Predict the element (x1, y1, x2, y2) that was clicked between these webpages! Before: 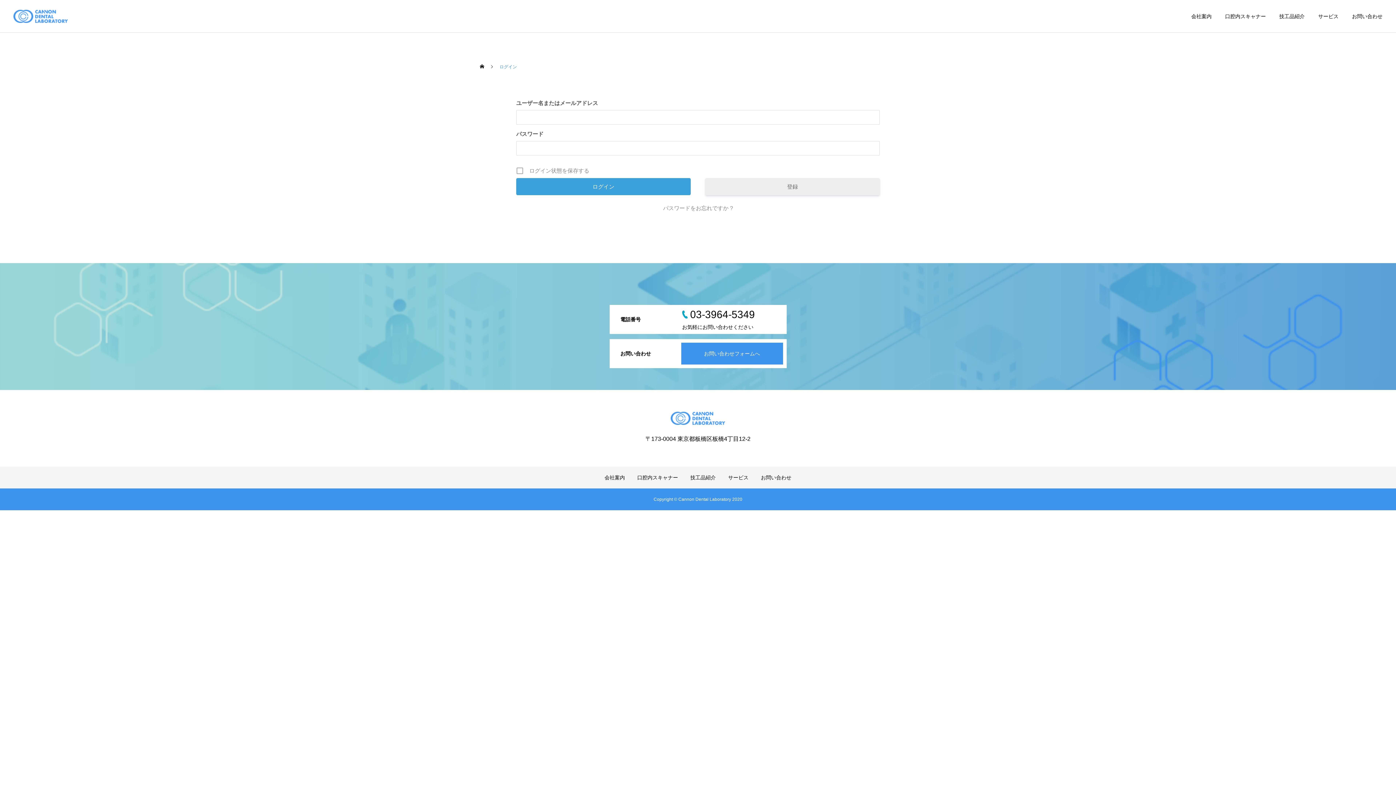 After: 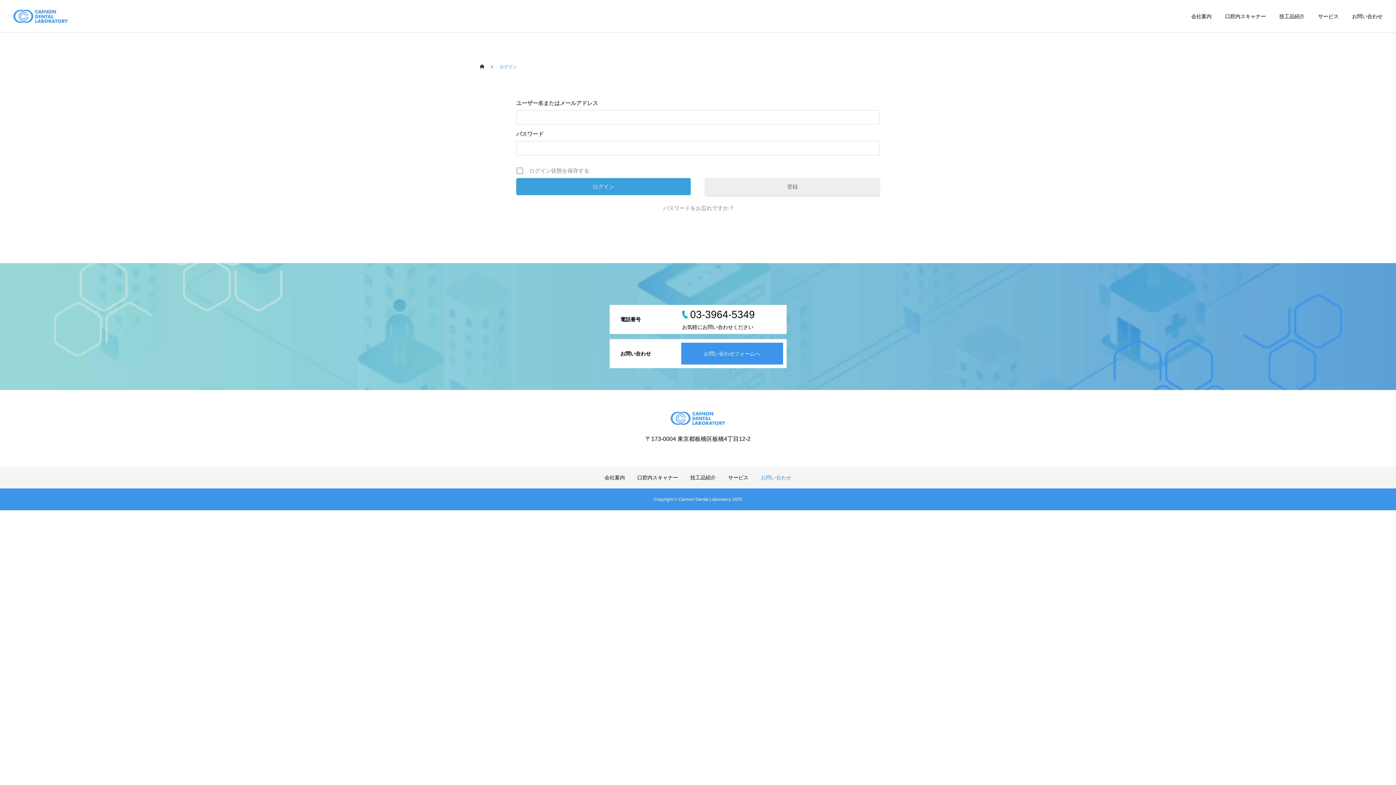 Action: bbox: (761, 474, 791, 480) label: お問い合わせ